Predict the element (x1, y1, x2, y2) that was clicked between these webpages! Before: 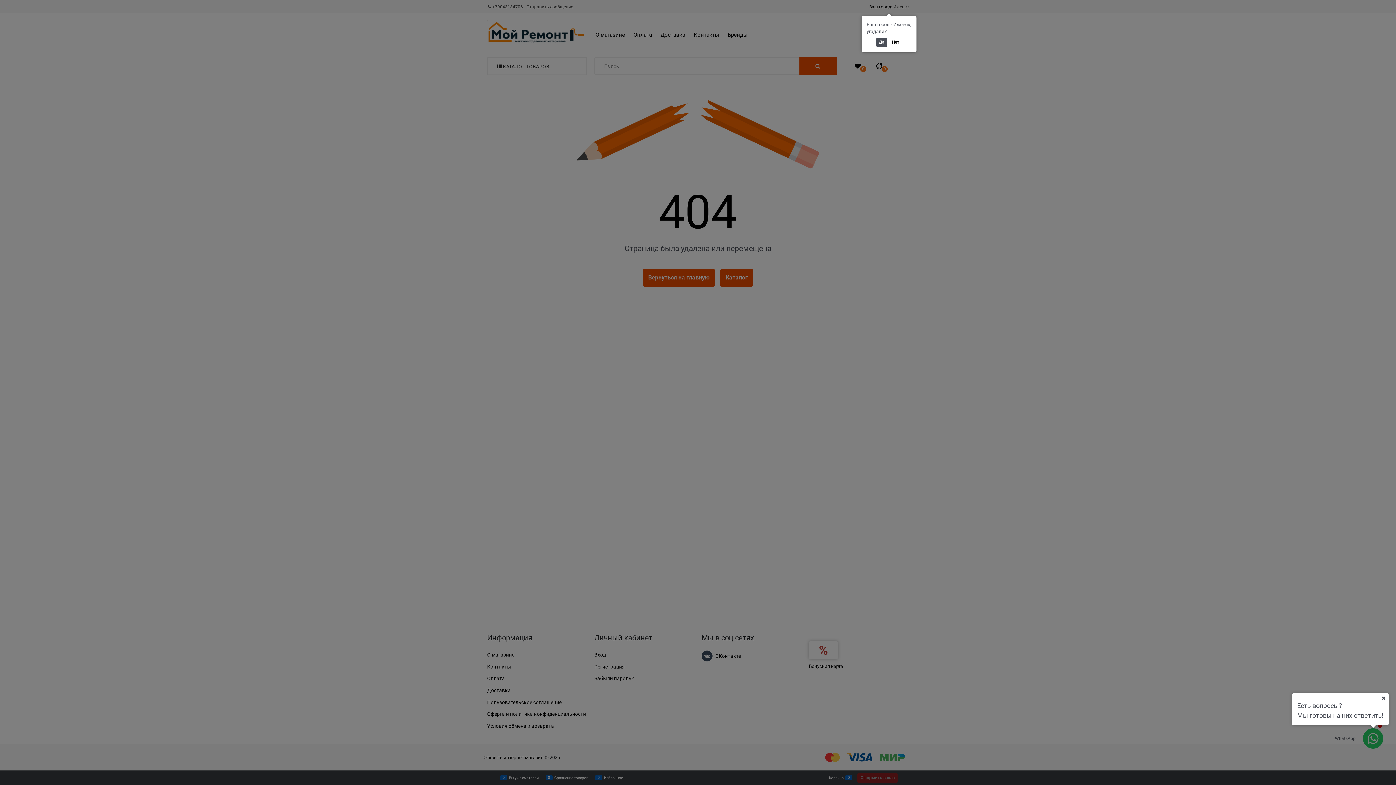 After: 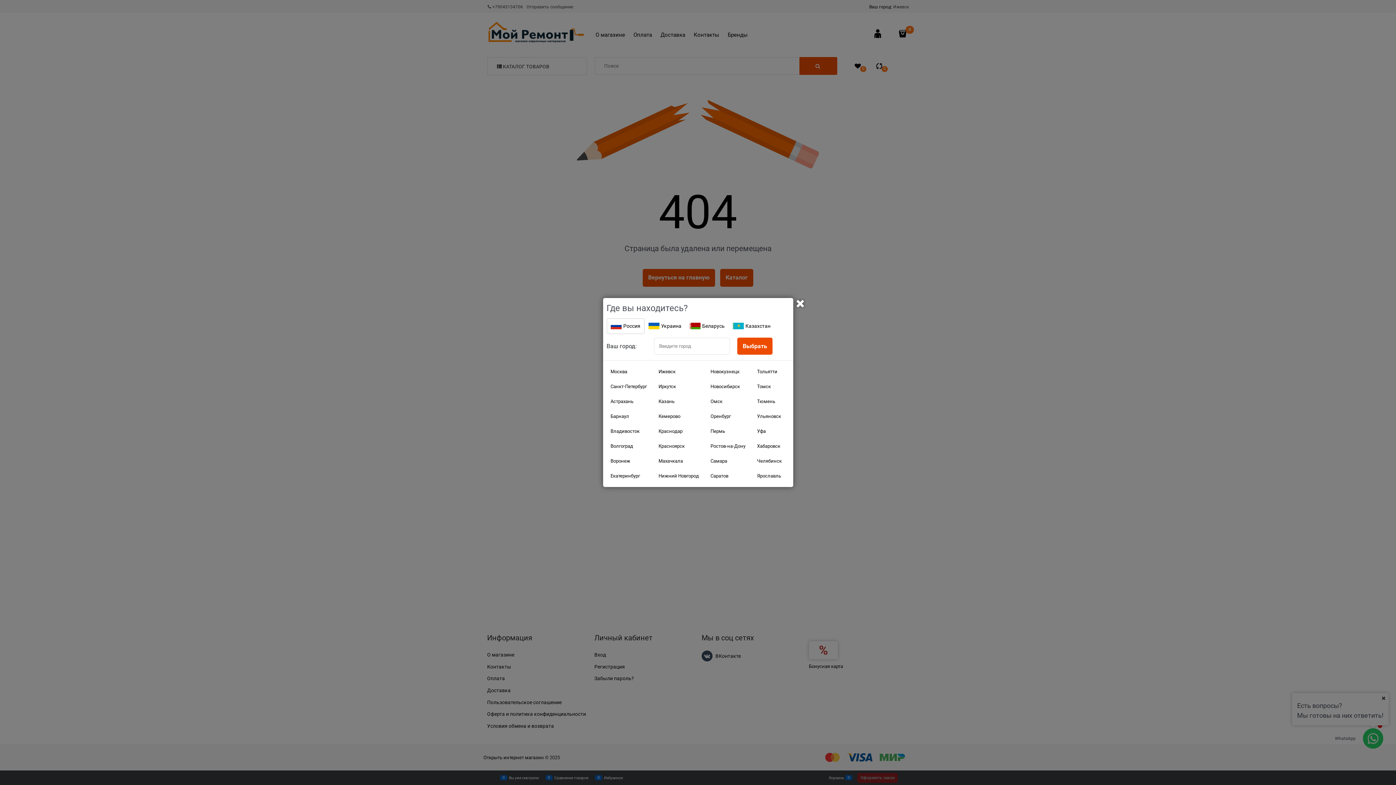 Action: bbox: (888, 37, 902, 47) label: Нет